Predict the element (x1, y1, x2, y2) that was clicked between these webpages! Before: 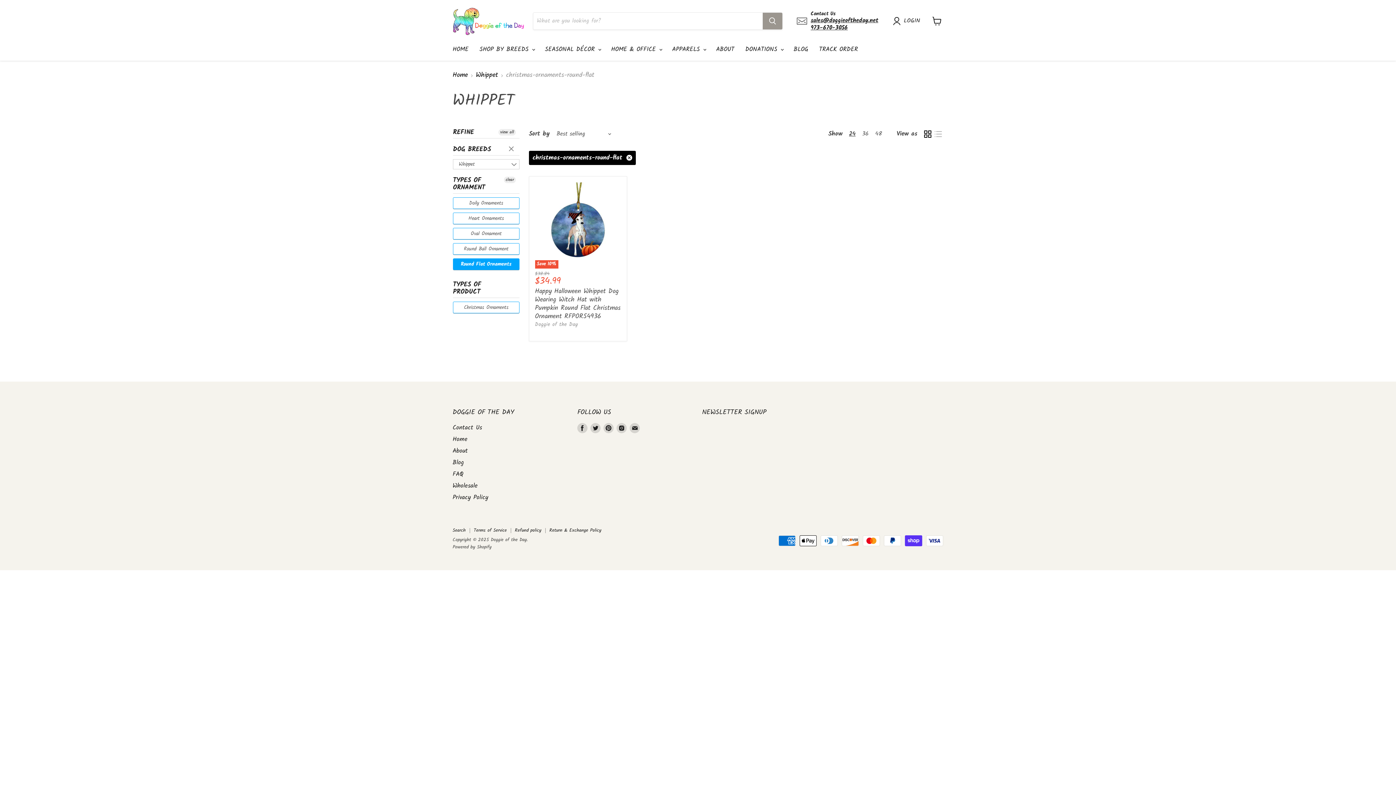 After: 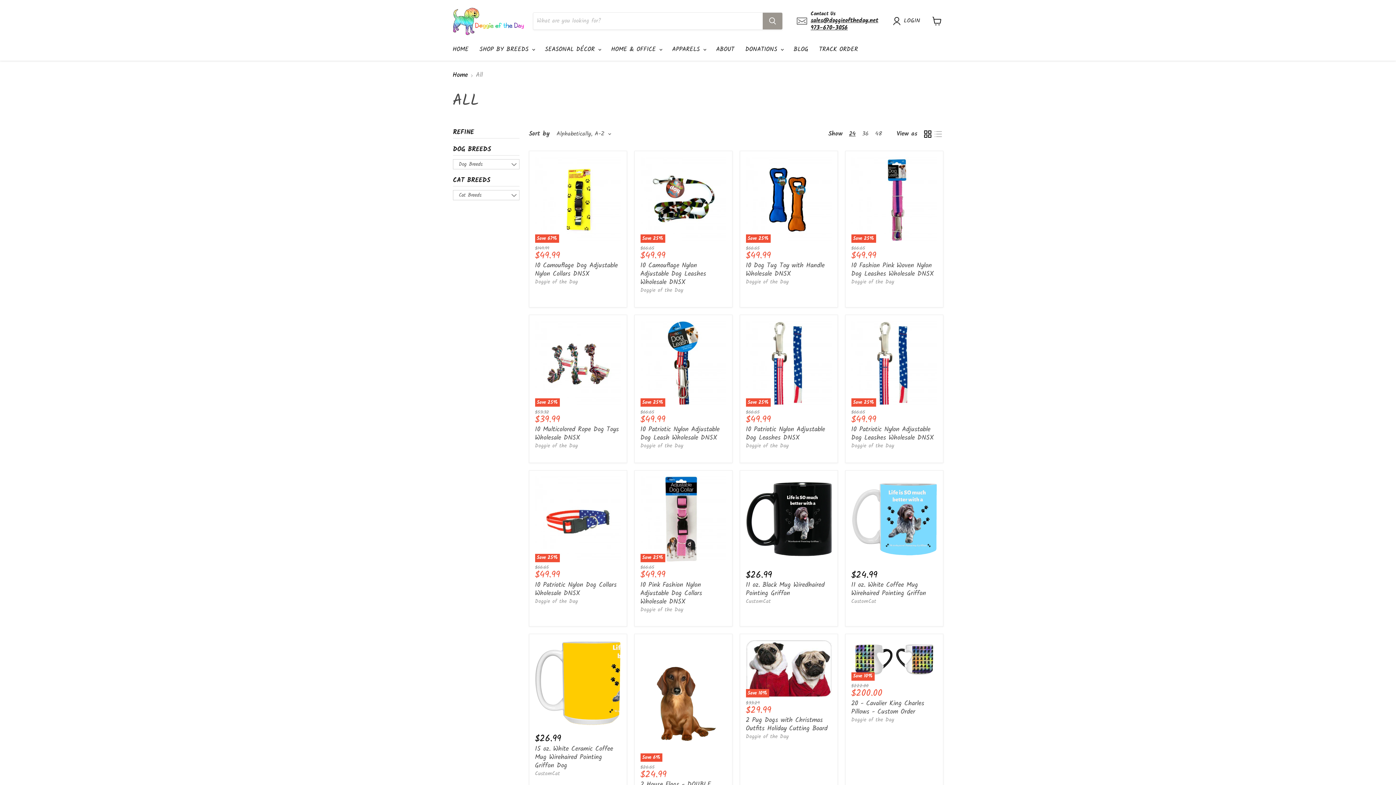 Action: label: view all bbox: (498, 129, 516, 135)